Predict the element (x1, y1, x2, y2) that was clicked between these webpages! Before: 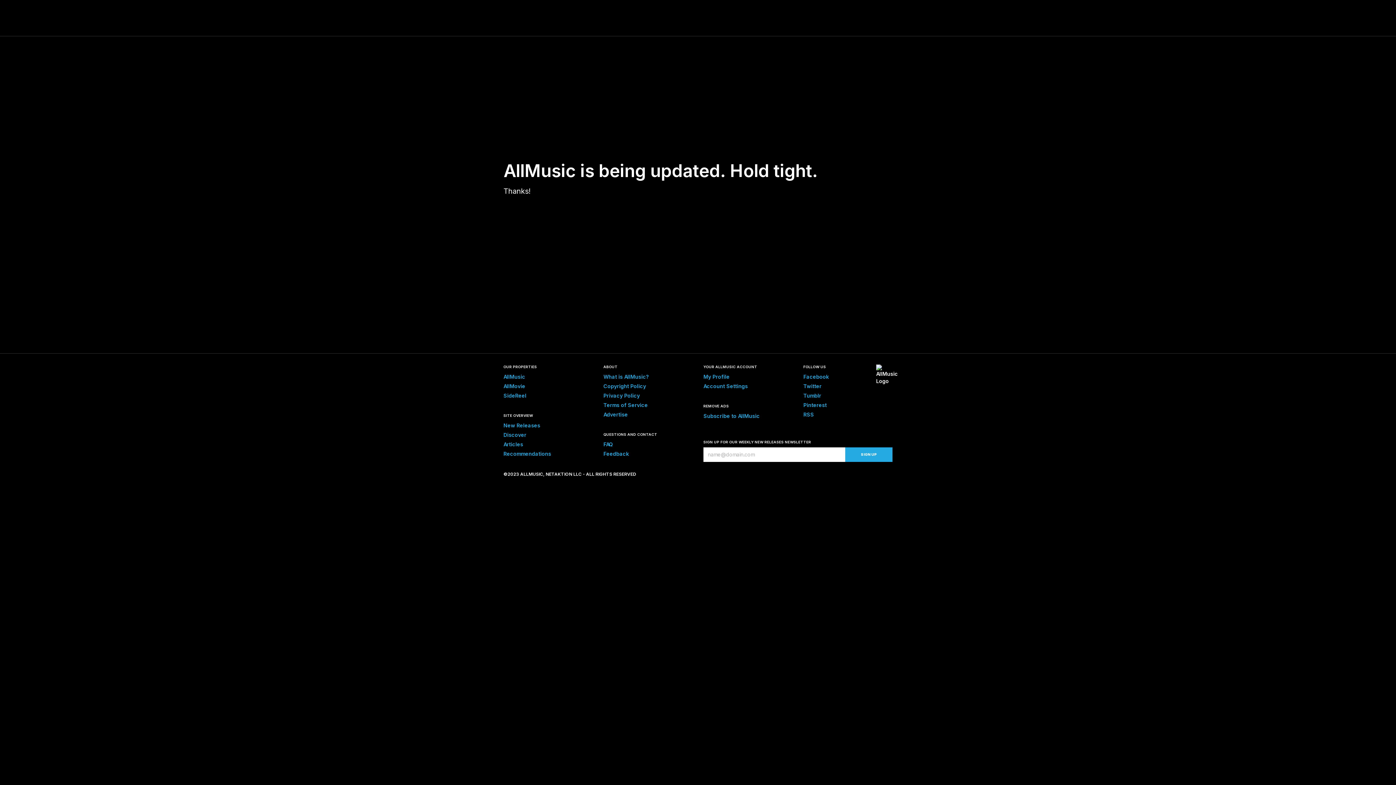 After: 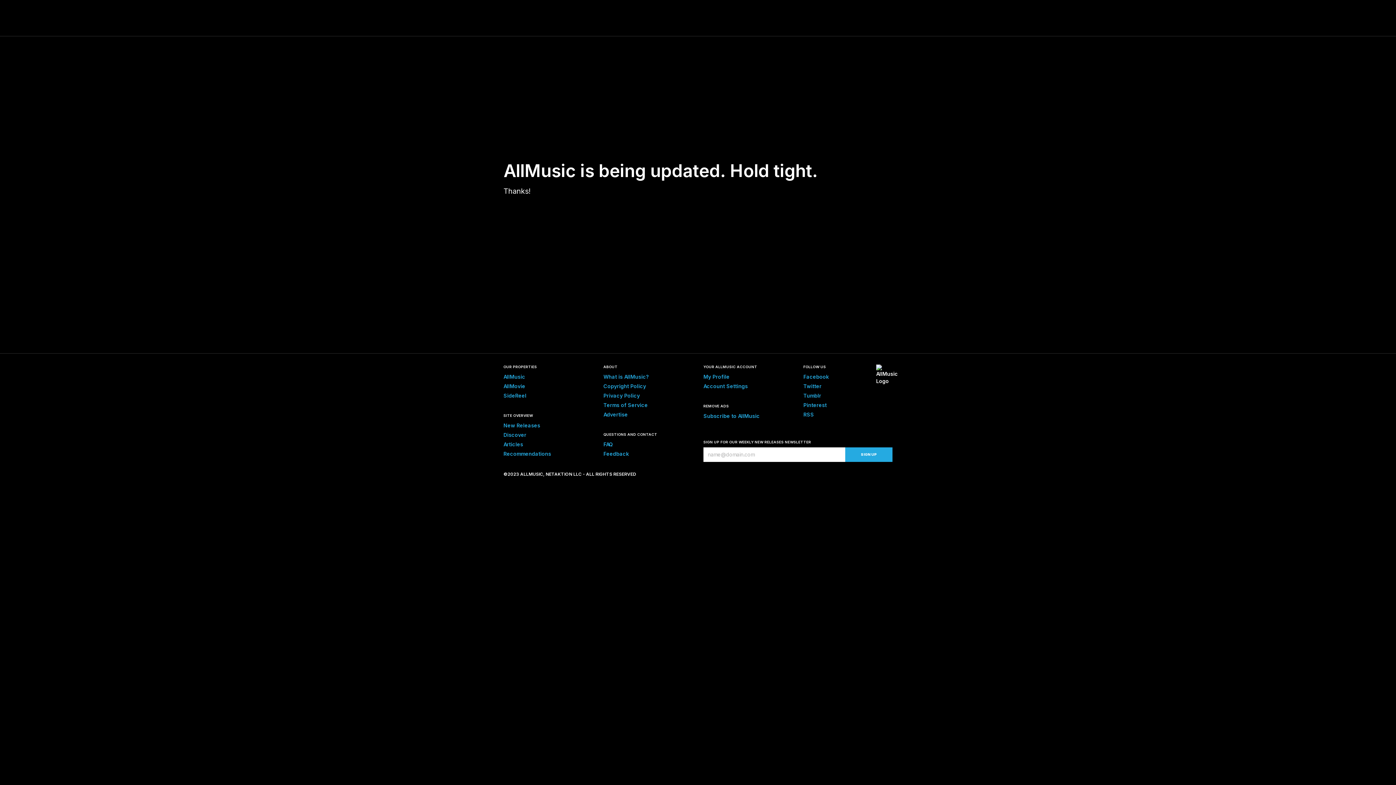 Action: bbox: (603, 373, 649, 380) label: What is AllMusic?